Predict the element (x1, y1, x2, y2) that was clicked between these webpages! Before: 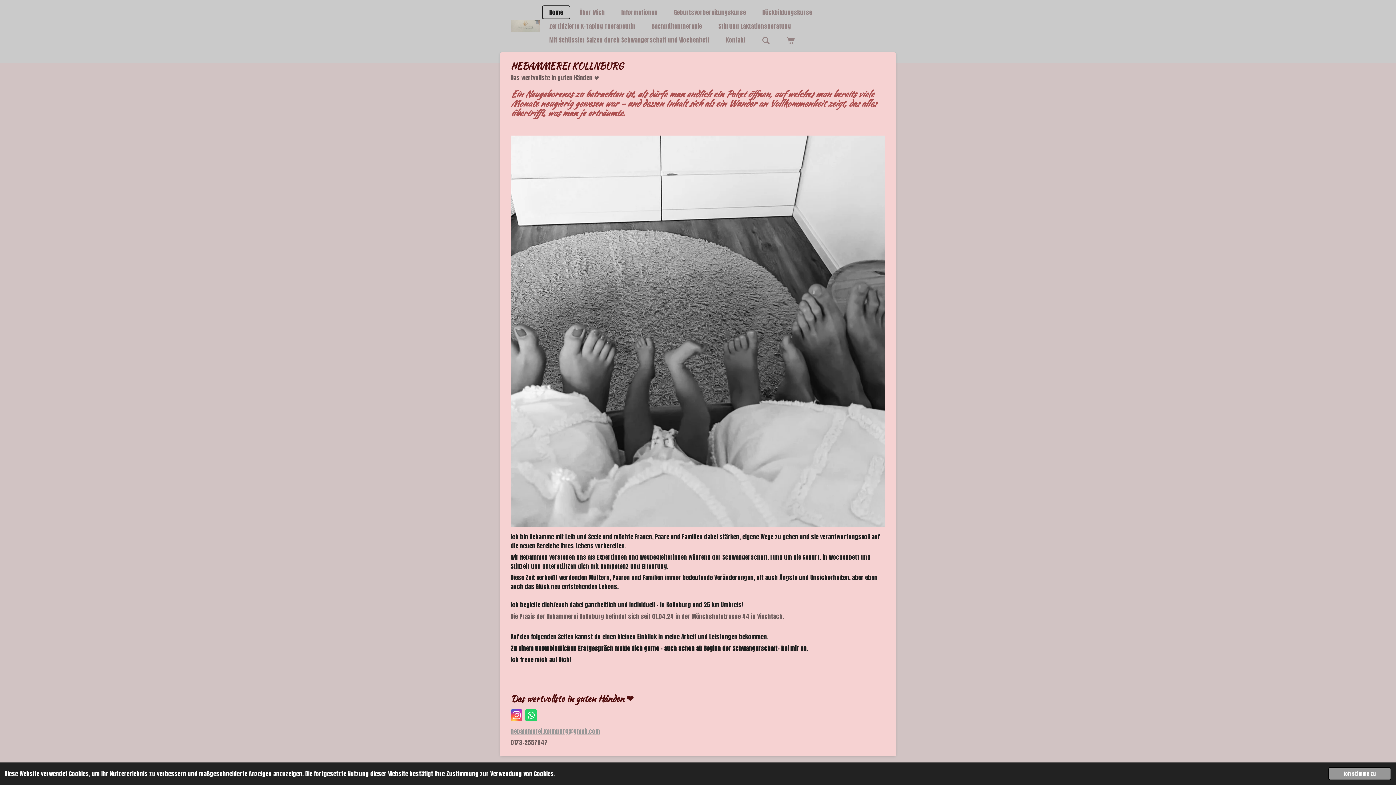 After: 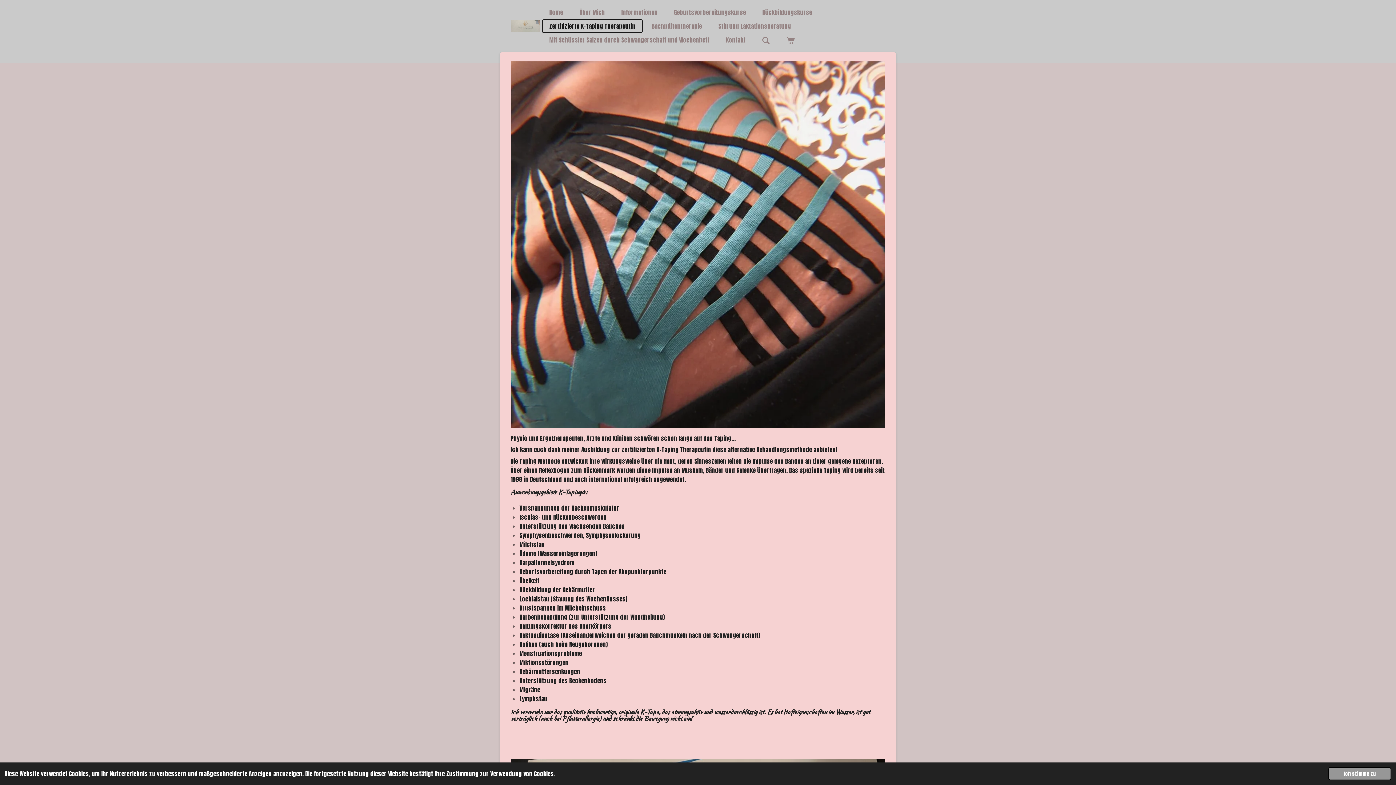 Action: bbox: (542, 19, 642, 33) label: Zertifizierte K-Taping Therapeutin